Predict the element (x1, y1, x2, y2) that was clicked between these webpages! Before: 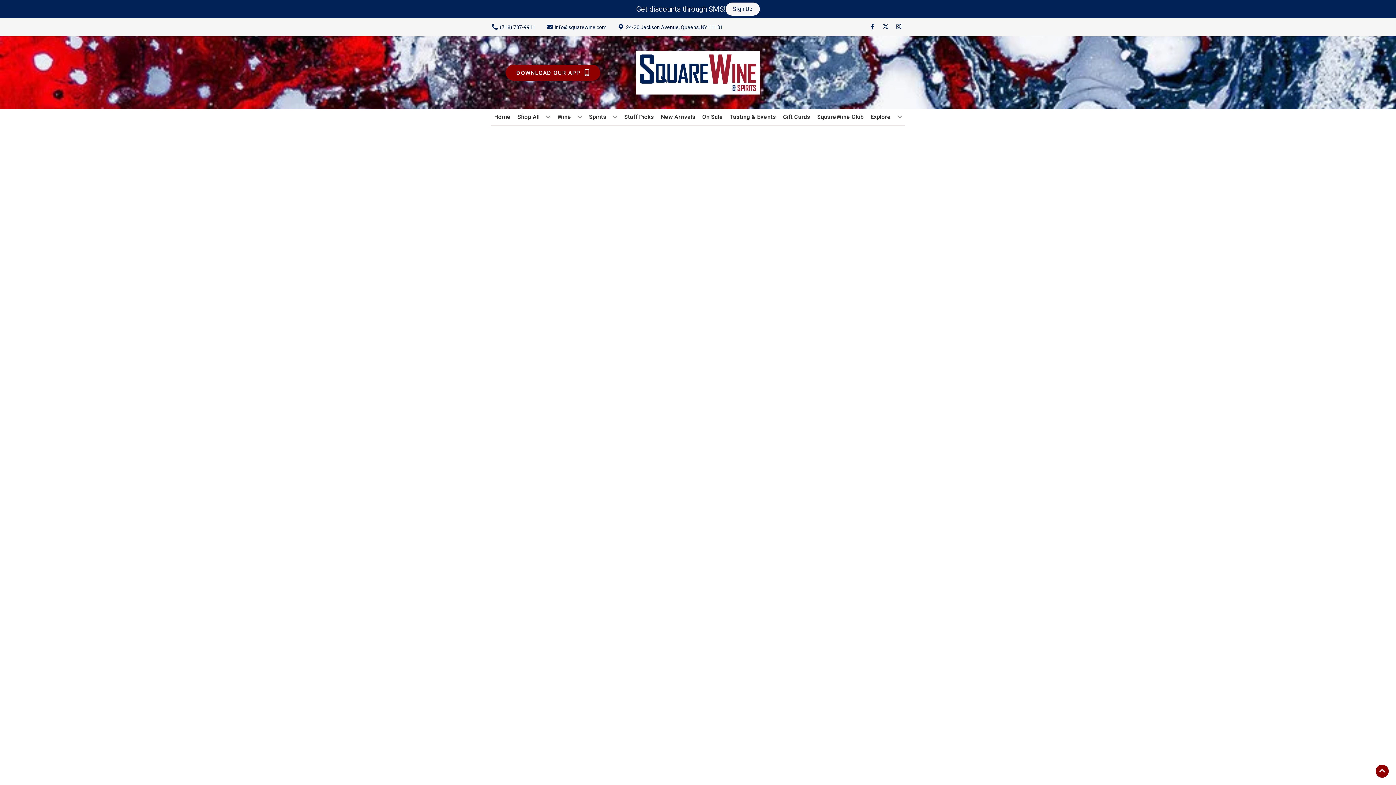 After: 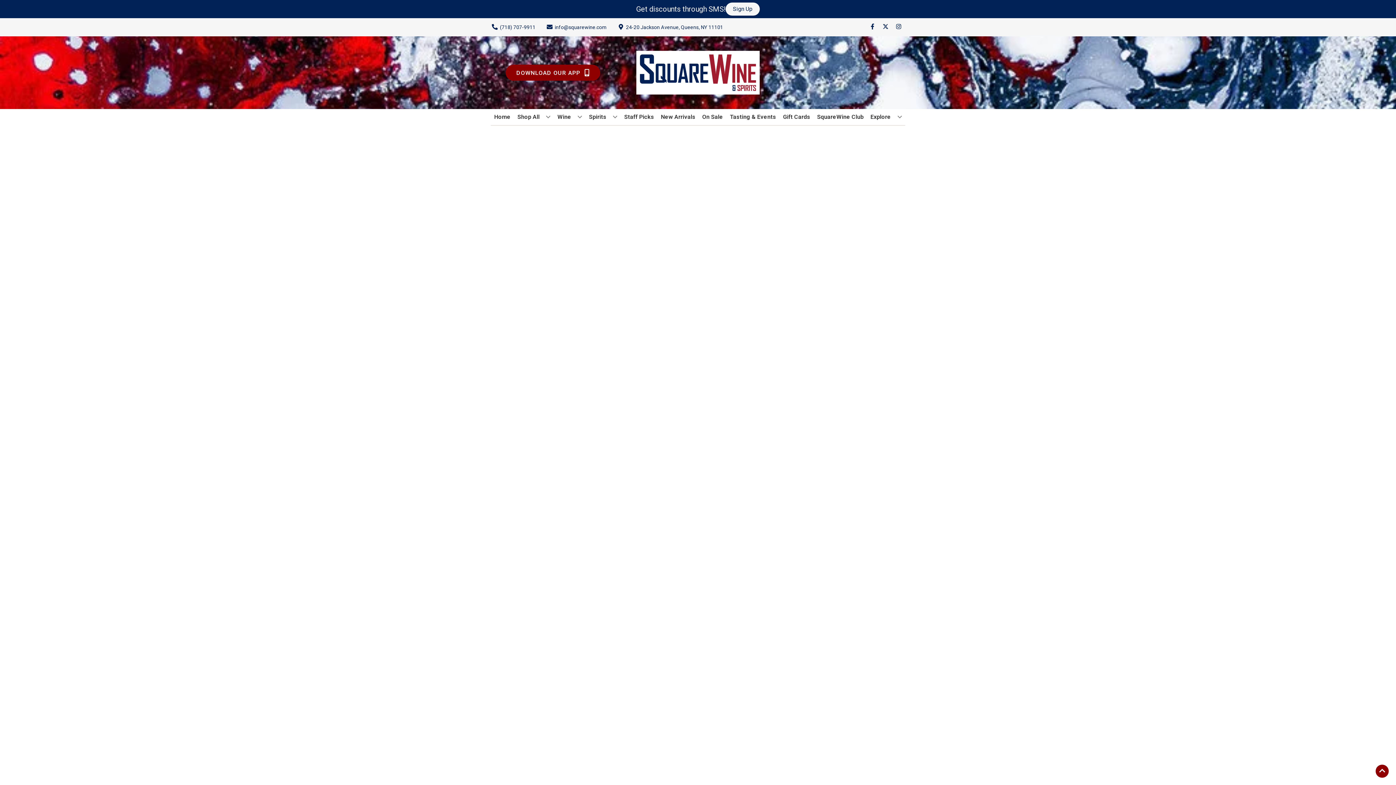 Action: label: Staff Picks bbox: (621, 109, 657, 125)